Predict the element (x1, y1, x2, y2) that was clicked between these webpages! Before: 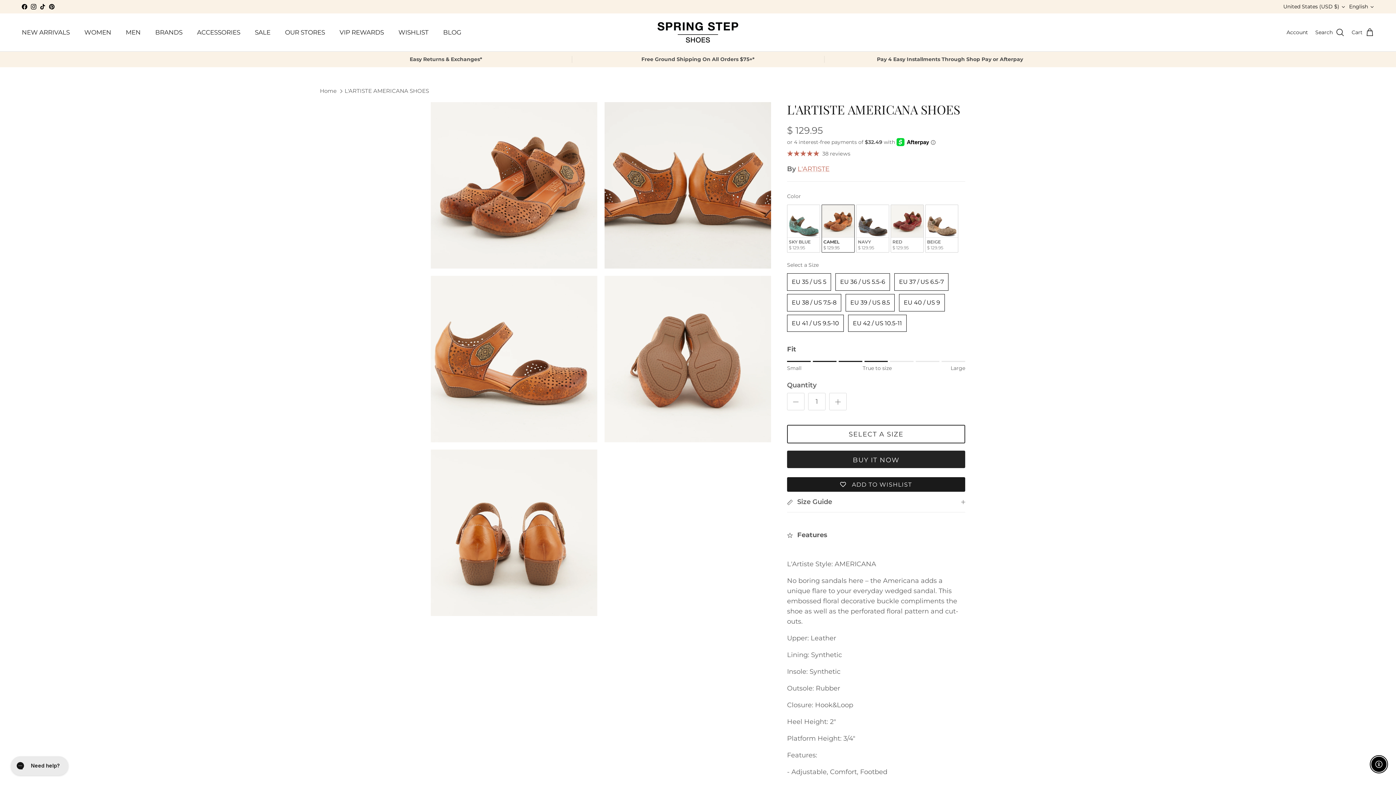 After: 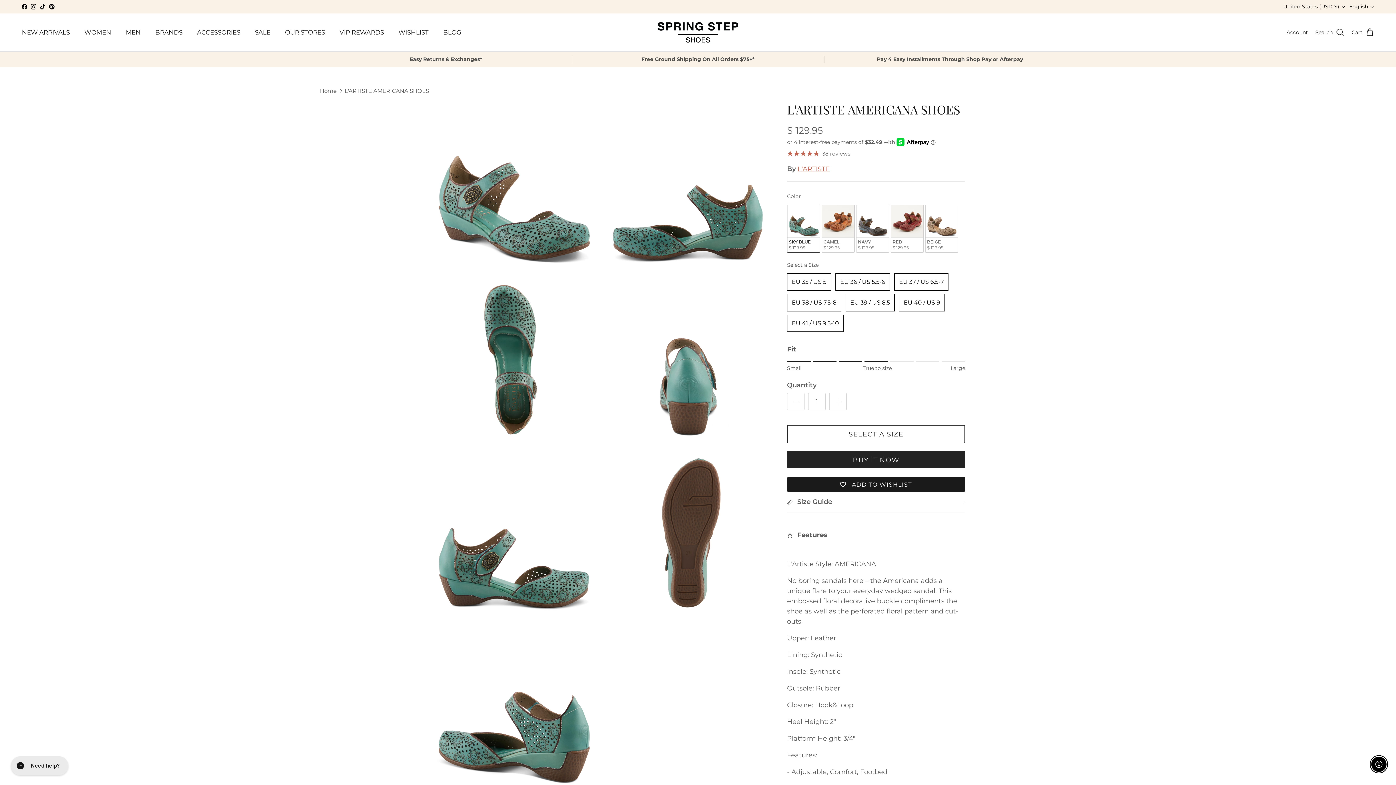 Action: bbox: (344, 87, 429, 94) label: L'ARTISTE AMERICANA SHOES